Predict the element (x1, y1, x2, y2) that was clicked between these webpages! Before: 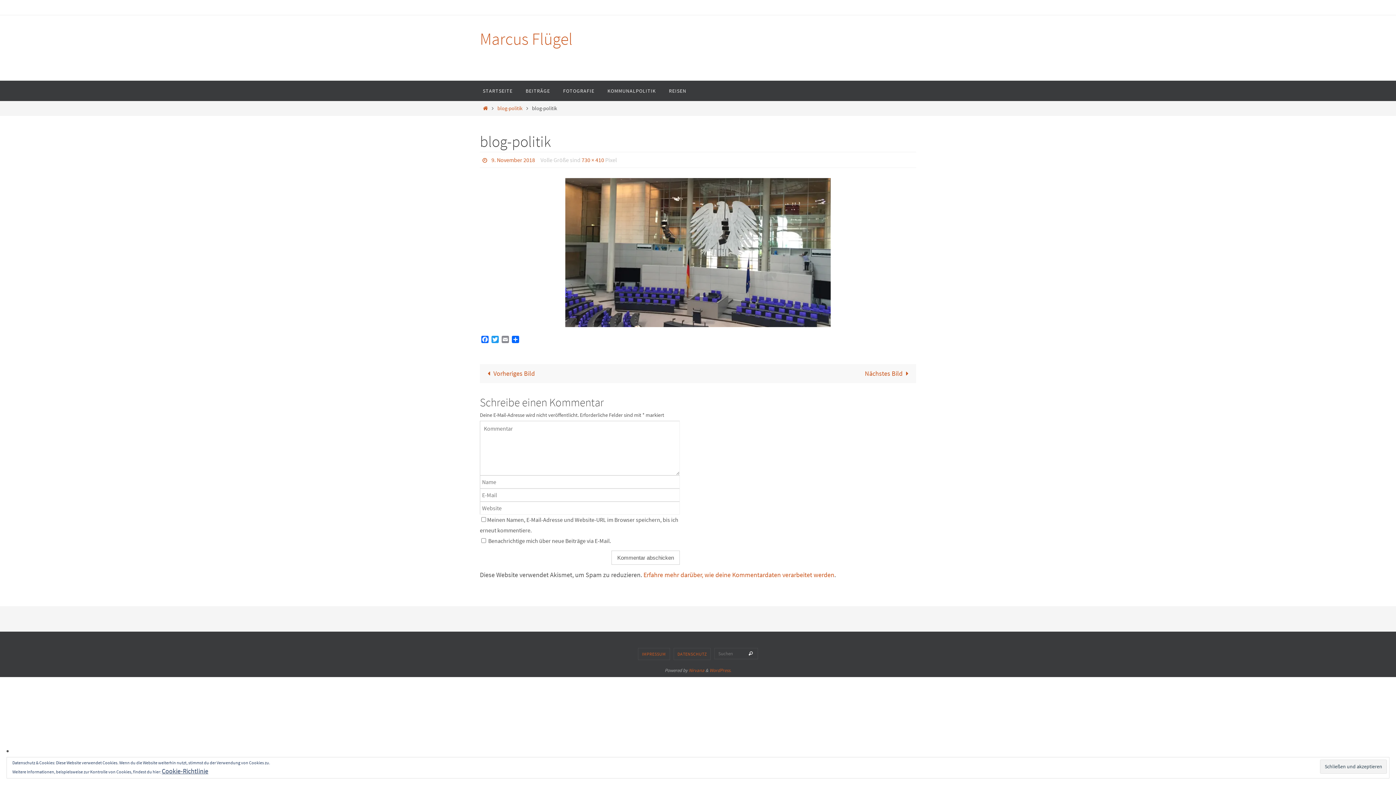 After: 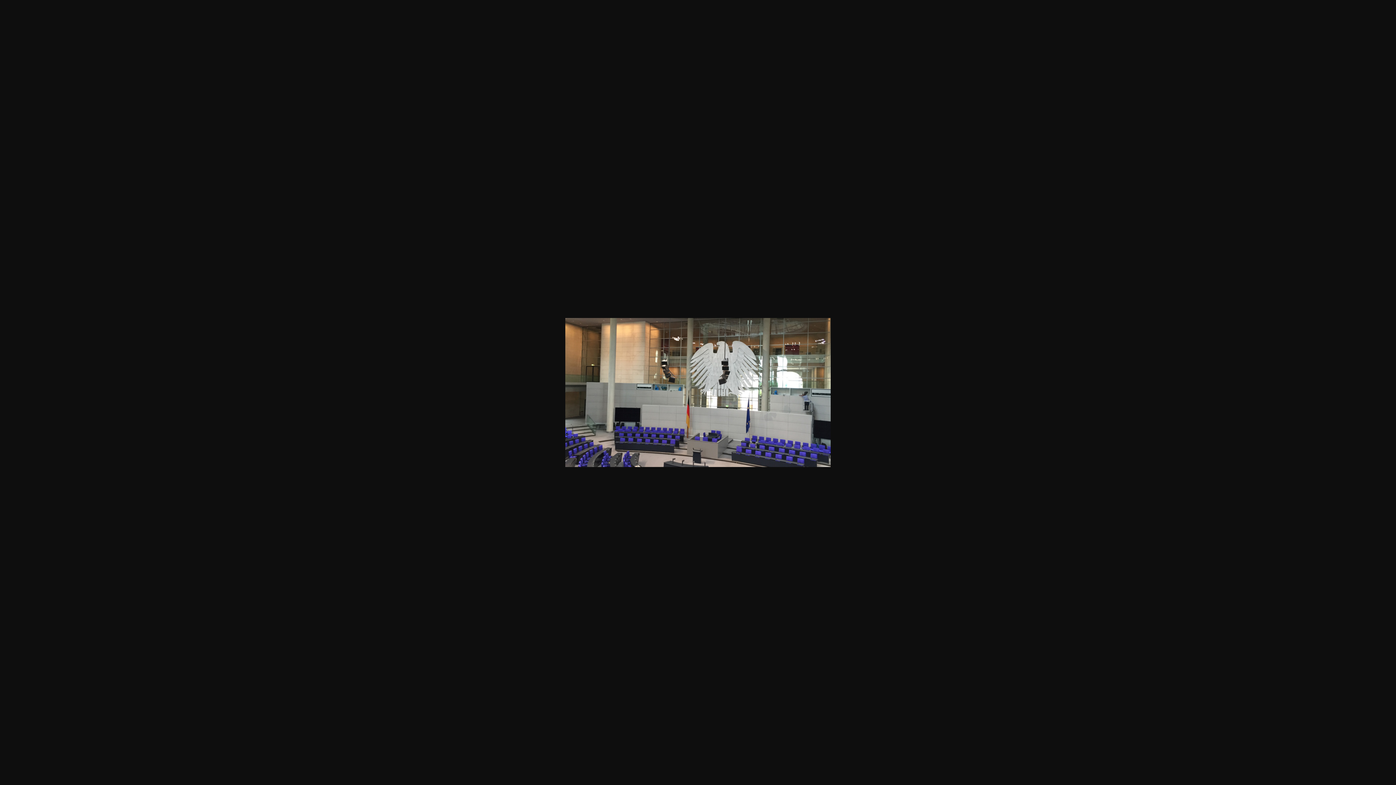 Action: bbox: (581, 156, 604, 164) label: 730 × 410